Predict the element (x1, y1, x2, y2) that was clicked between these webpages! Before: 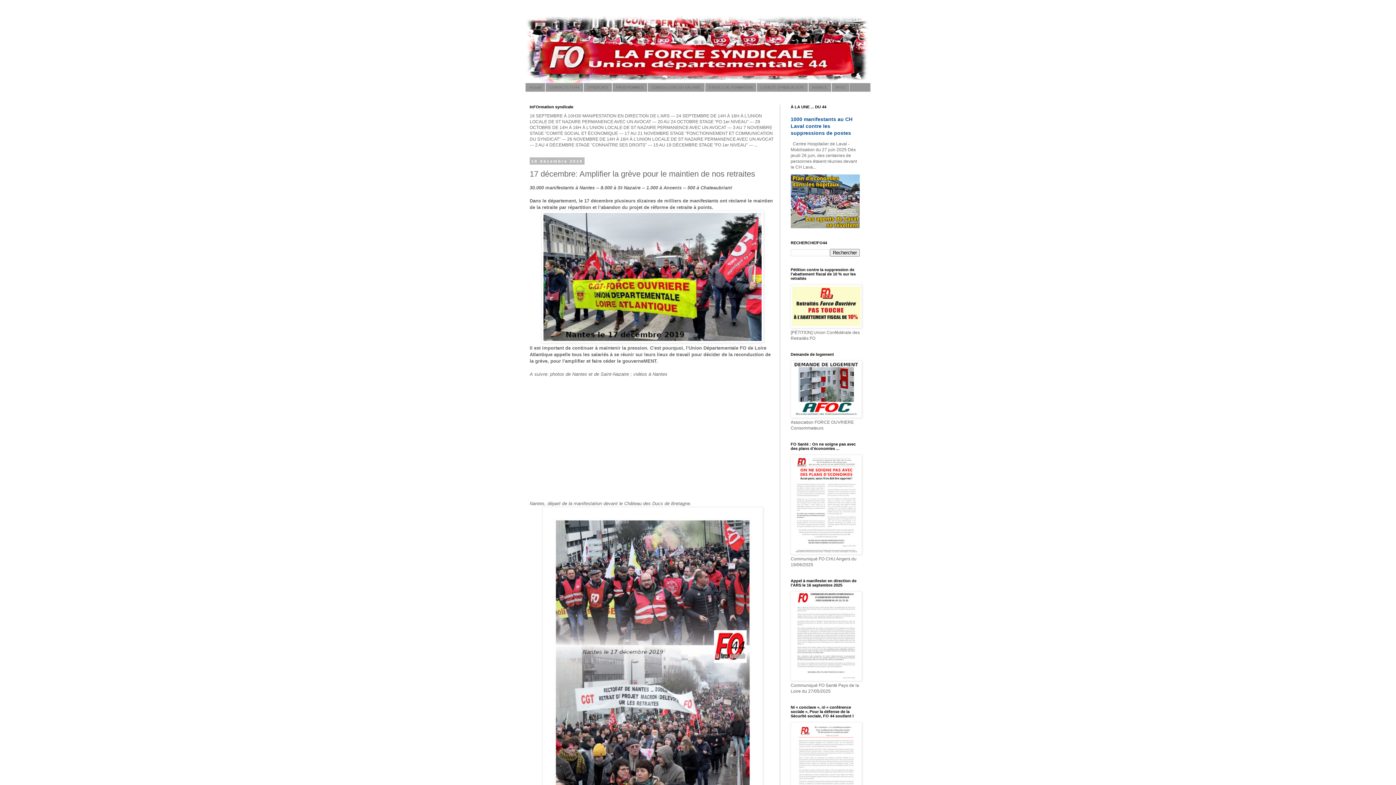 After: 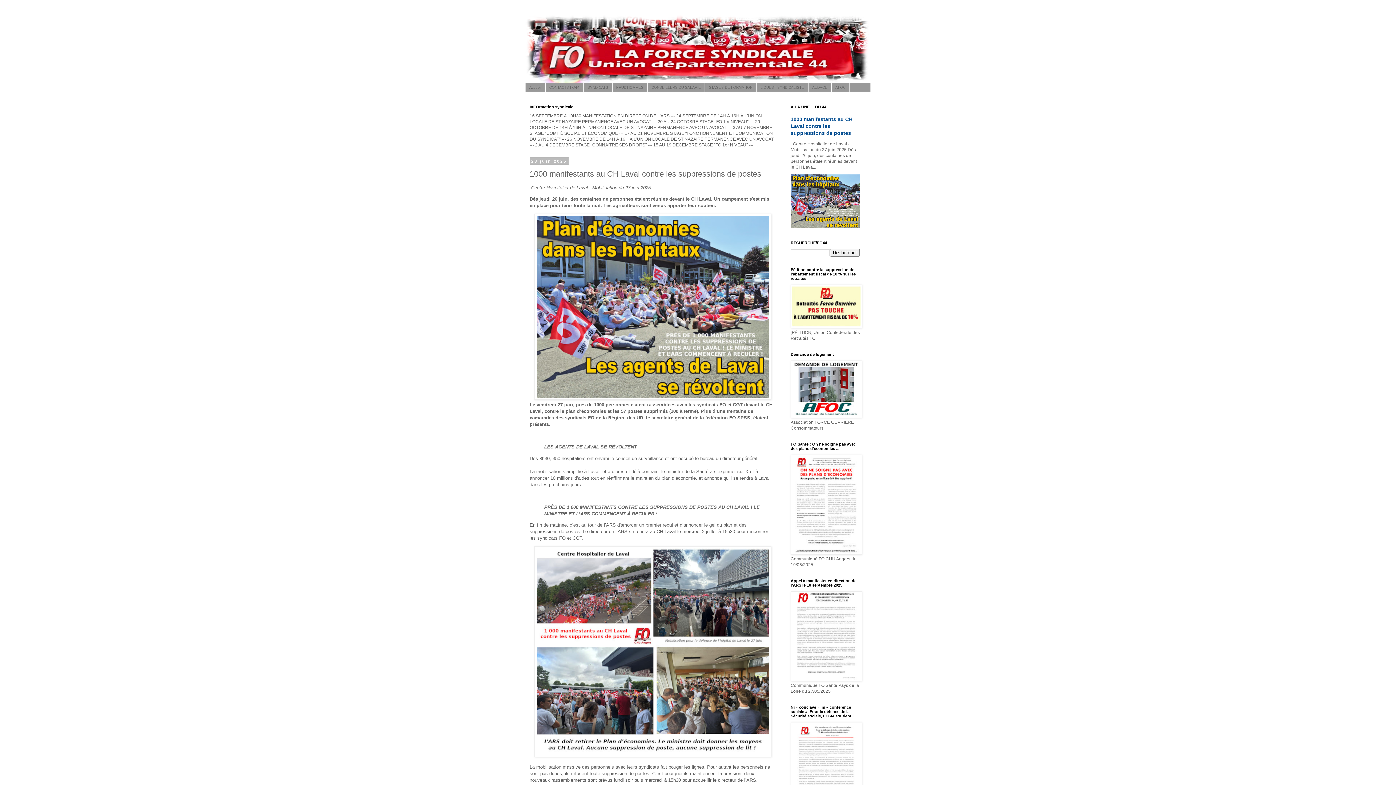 Action: label: 1000 manifestants au CH Laval contre les suppressions de postes bbox: (790, 116, 852, 136)